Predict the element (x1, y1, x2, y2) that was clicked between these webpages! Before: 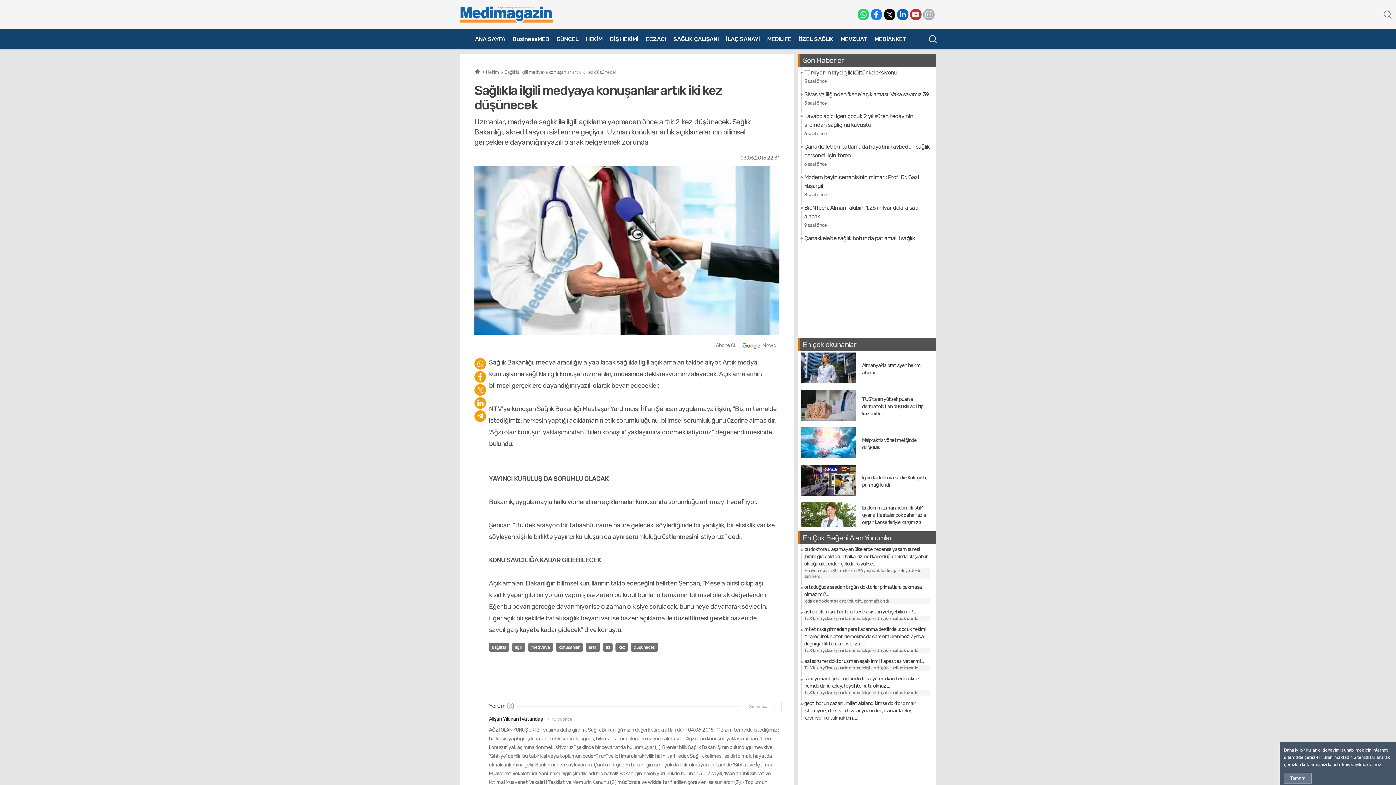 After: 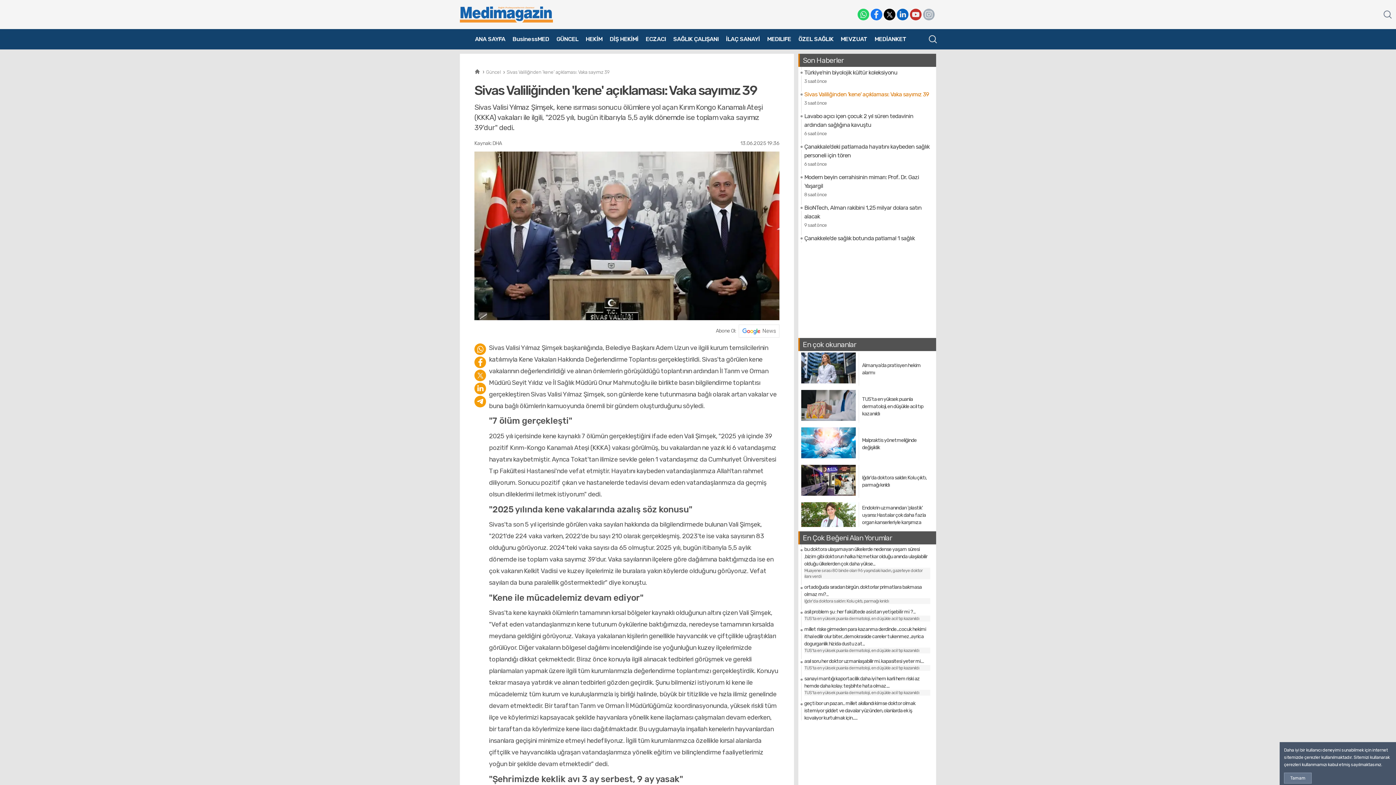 Action: label: Sivas Valiliğinden 'kene' açıklaması: Vaka sayımız 39
3 saat önce bbox: (798, 90, 936, 107)